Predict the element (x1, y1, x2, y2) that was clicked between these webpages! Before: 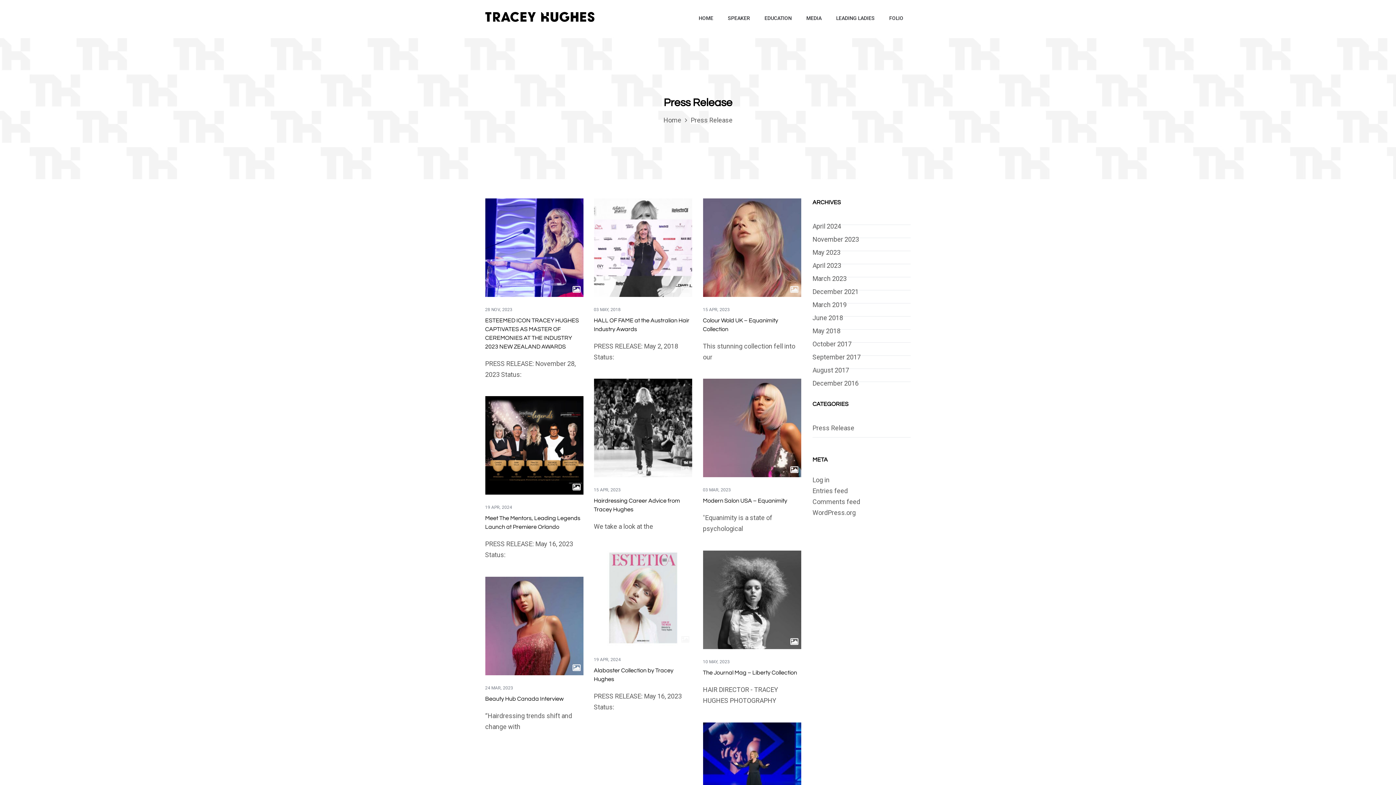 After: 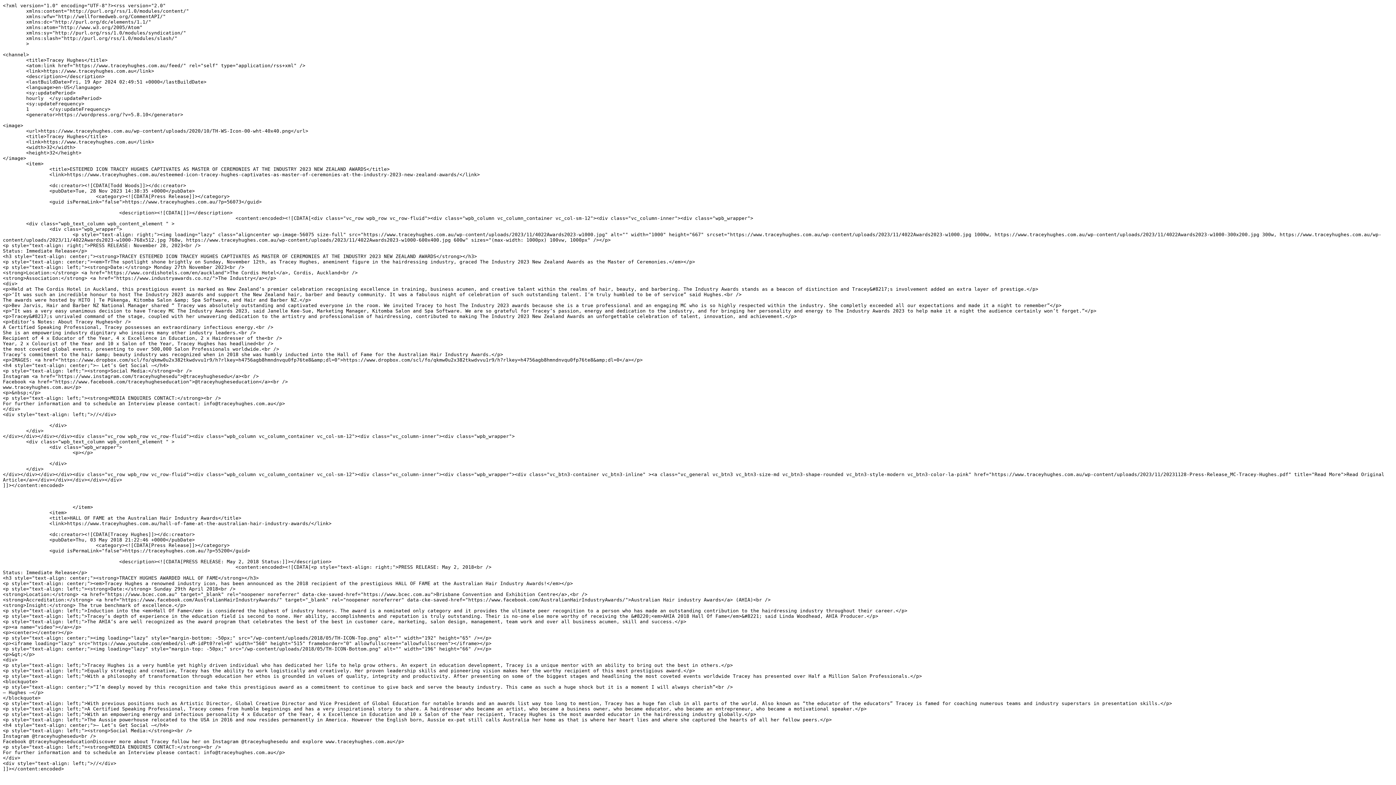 Action: label: Entries feed bbox: (812, 487, 848, 494)